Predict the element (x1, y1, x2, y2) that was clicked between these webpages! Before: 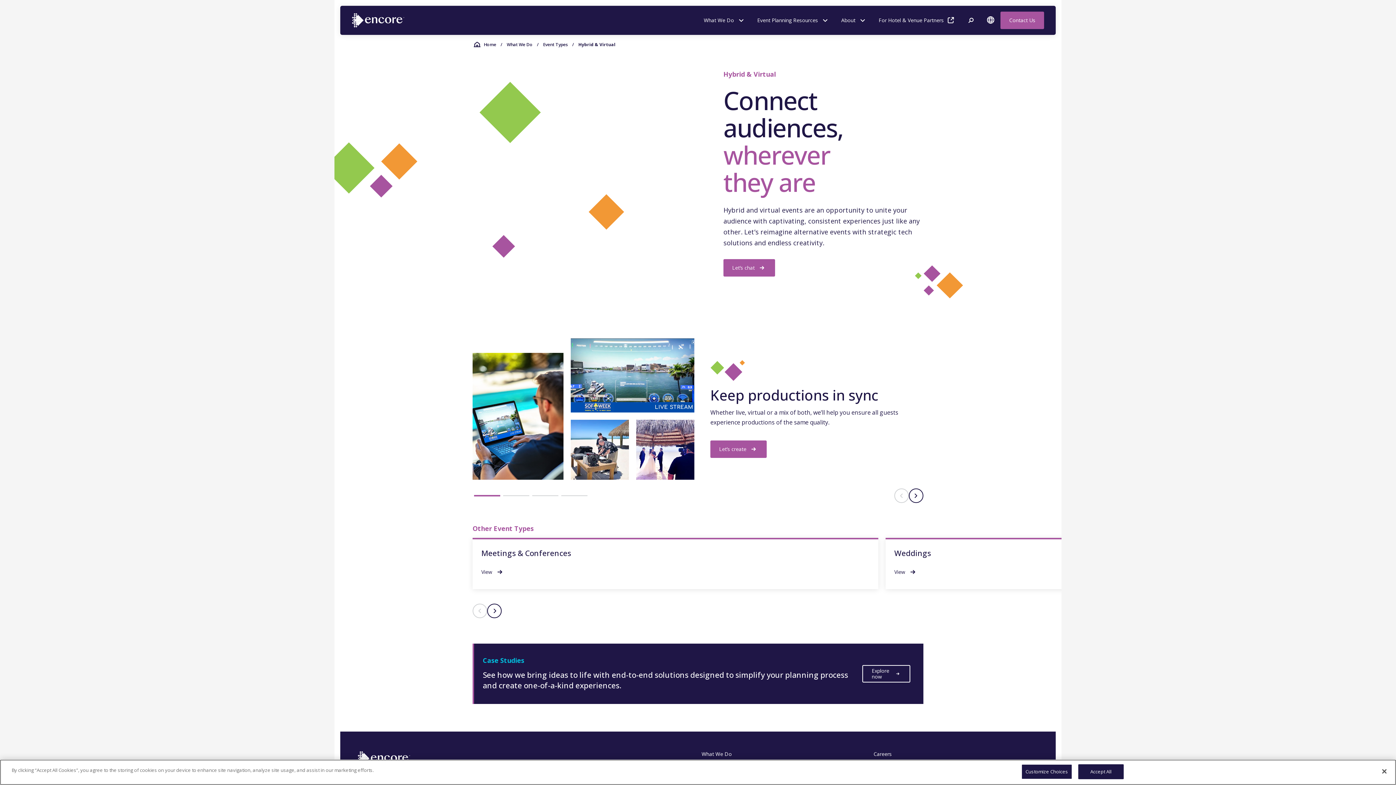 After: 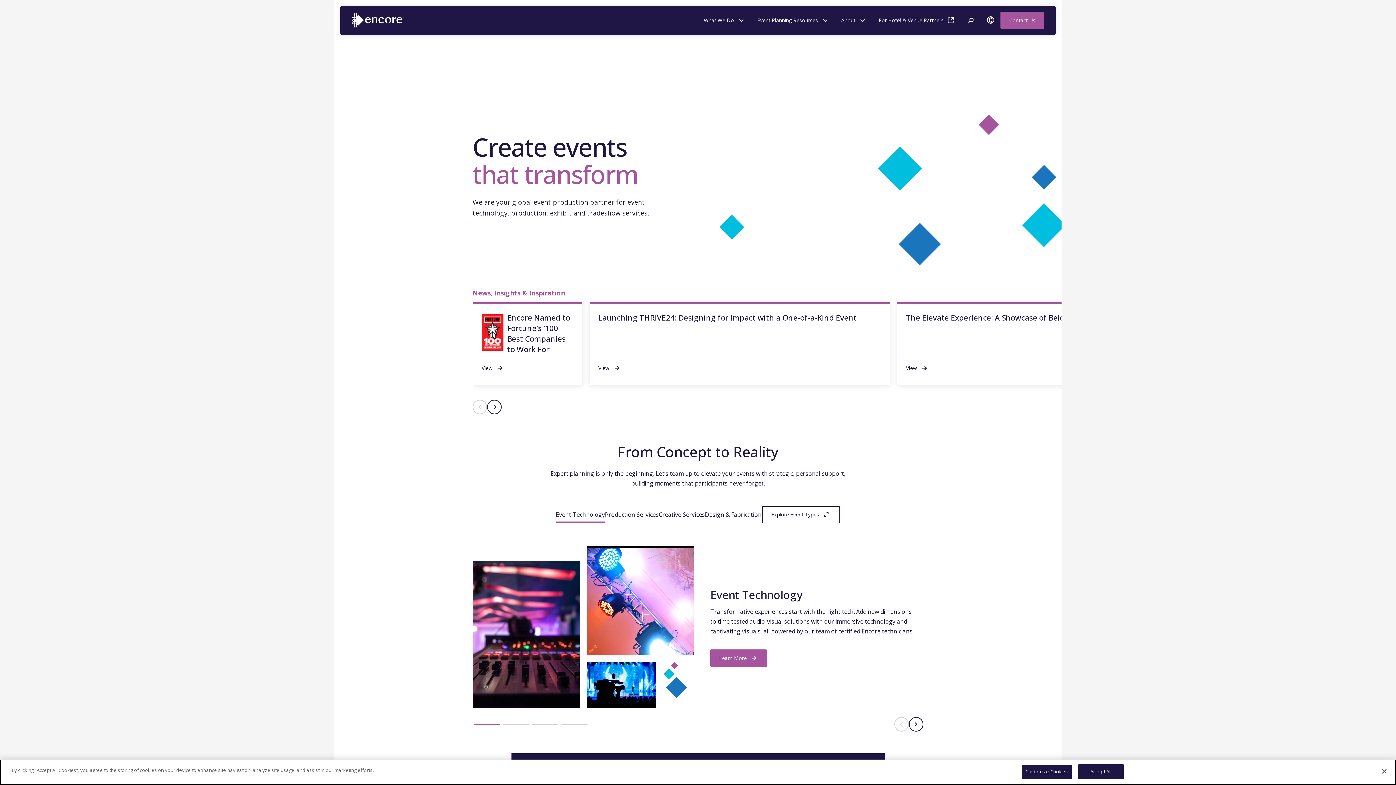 Action: bbox: (352, 13, 404, 27) label: go homepage